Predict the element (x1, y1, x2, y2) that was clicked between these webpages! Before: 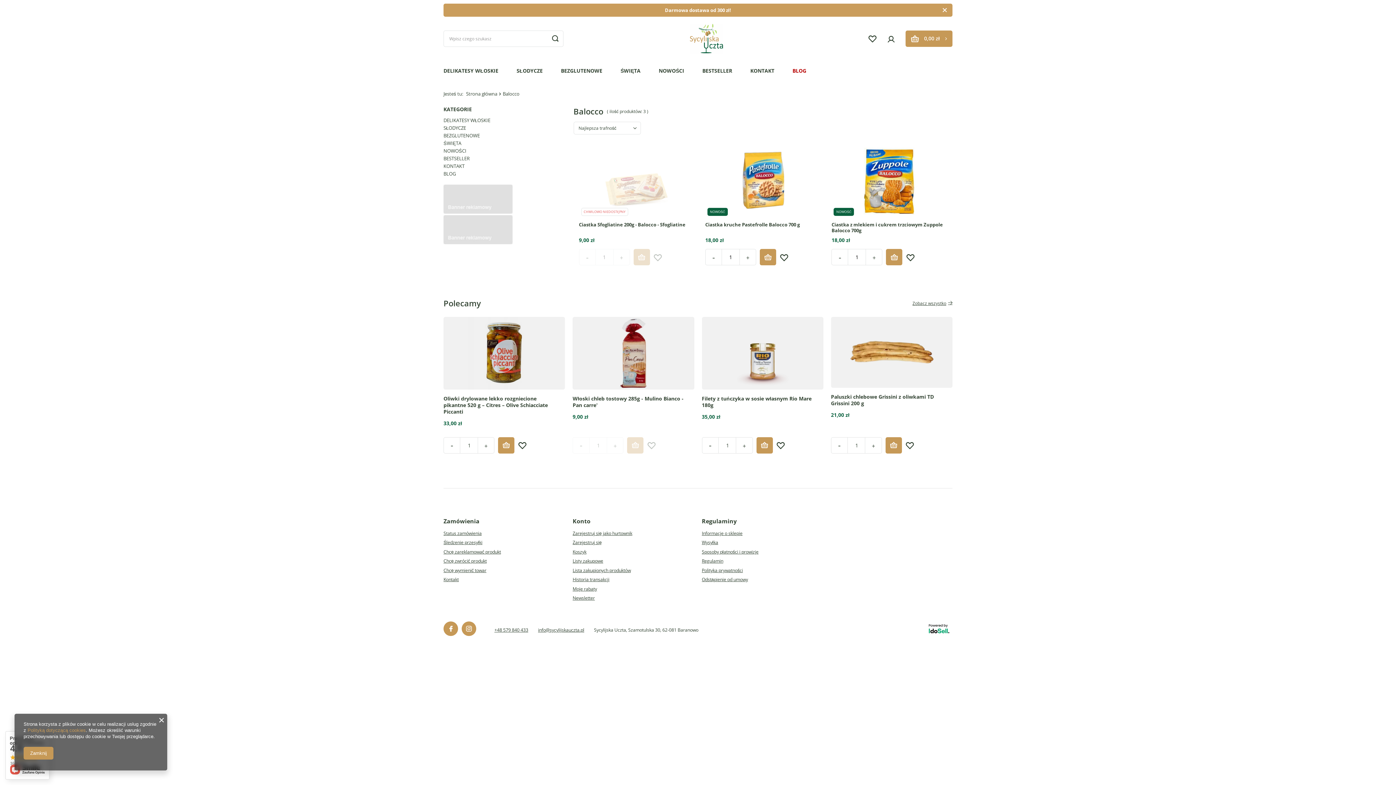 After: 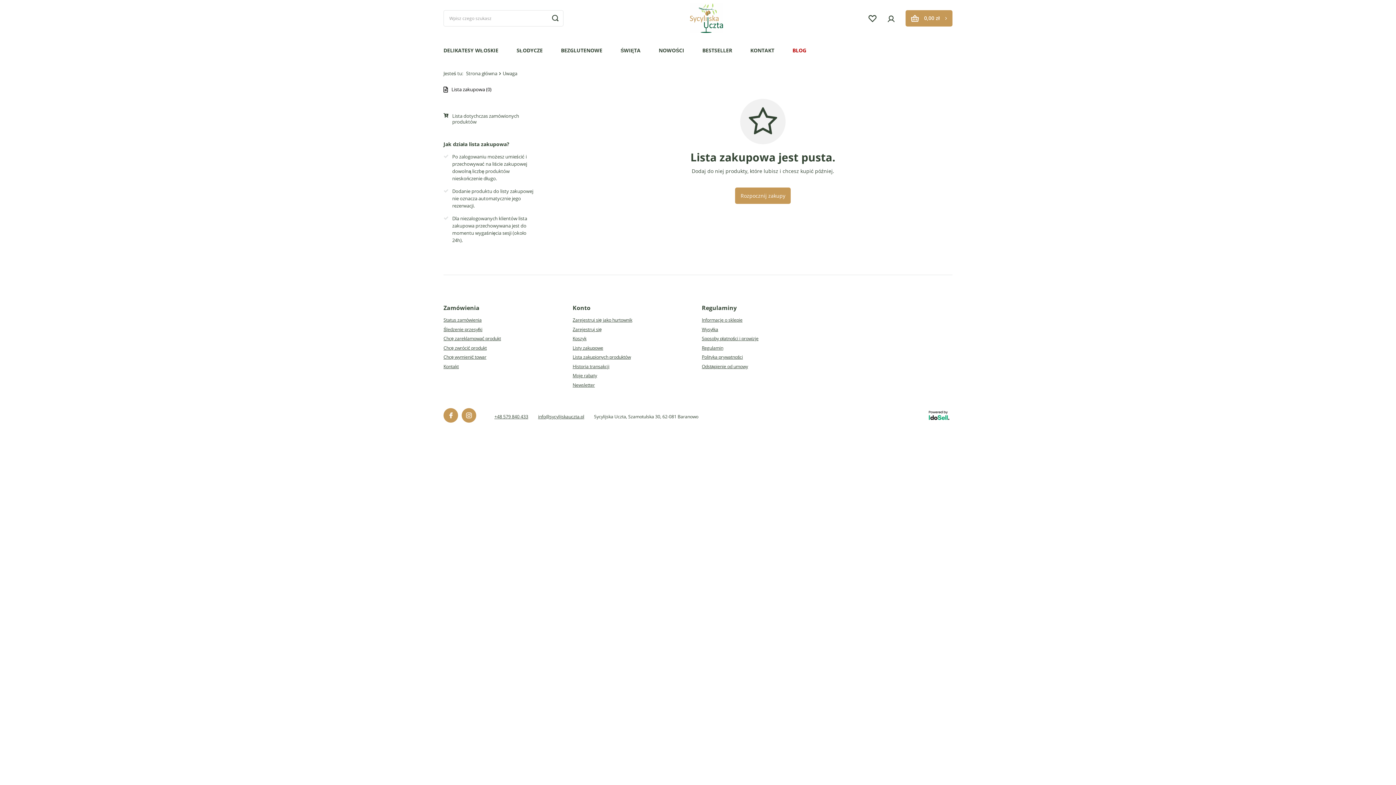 Action: label: Listy zakupowe bbox: (572, 558, 688, 564)